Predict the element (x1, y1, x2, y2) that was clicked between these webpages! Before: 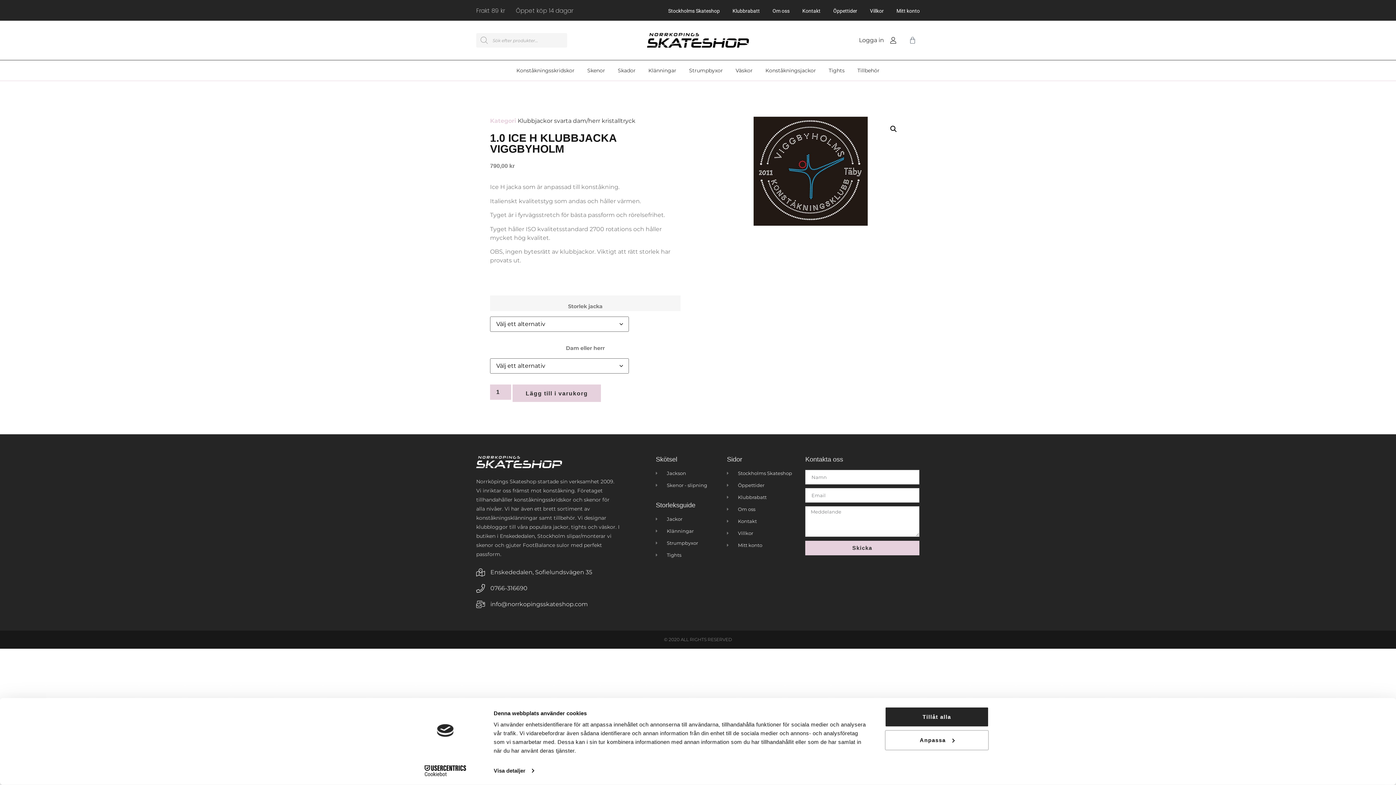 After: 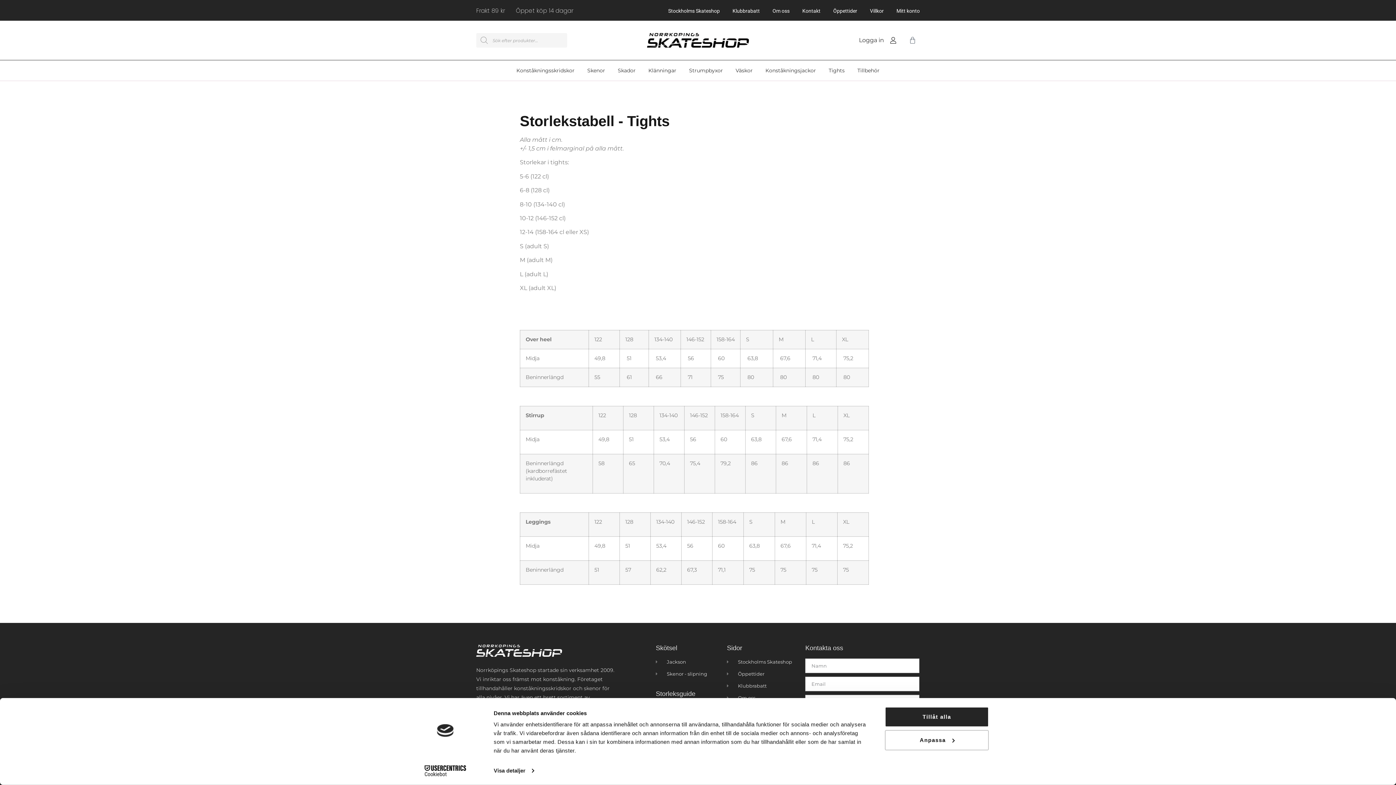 Action: bbox: (656, 551, 727, 558) label: Tights